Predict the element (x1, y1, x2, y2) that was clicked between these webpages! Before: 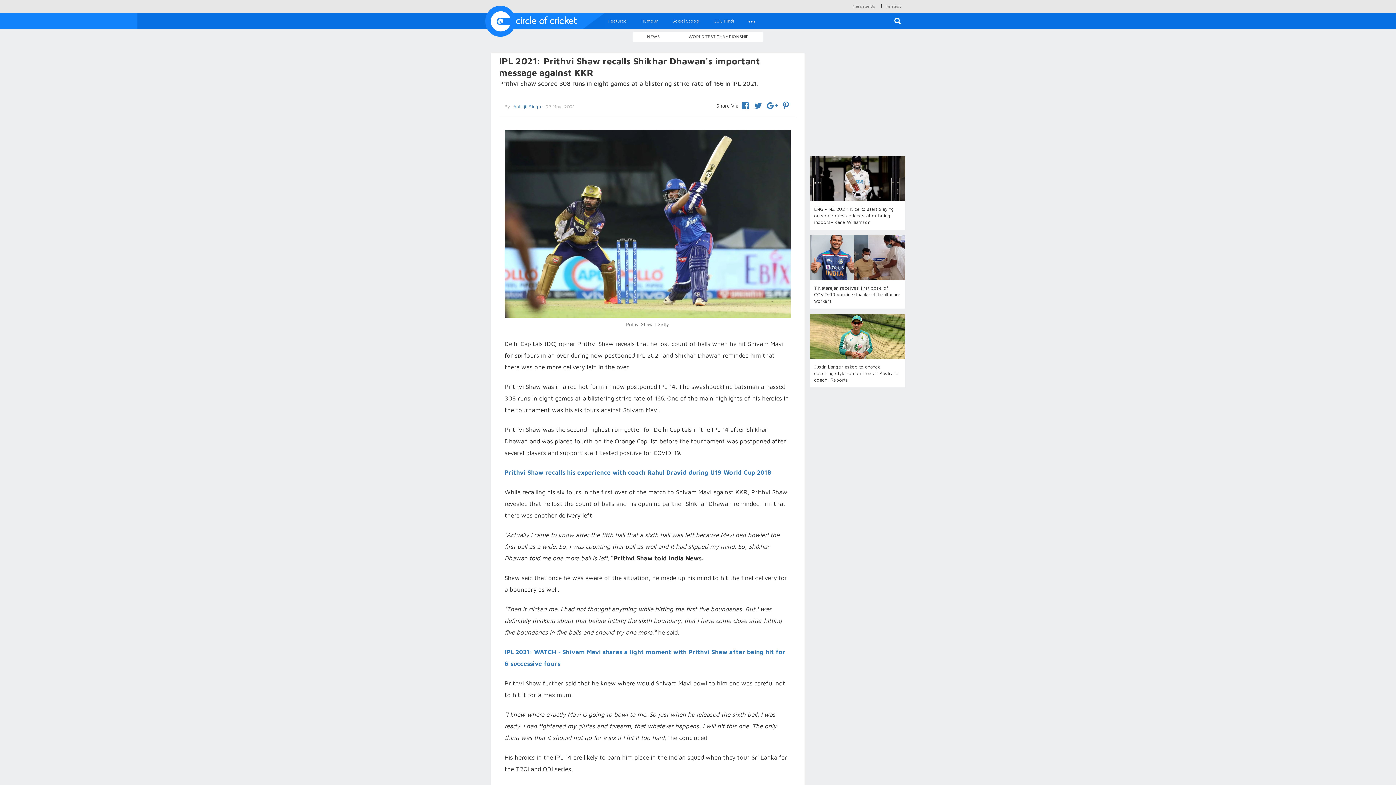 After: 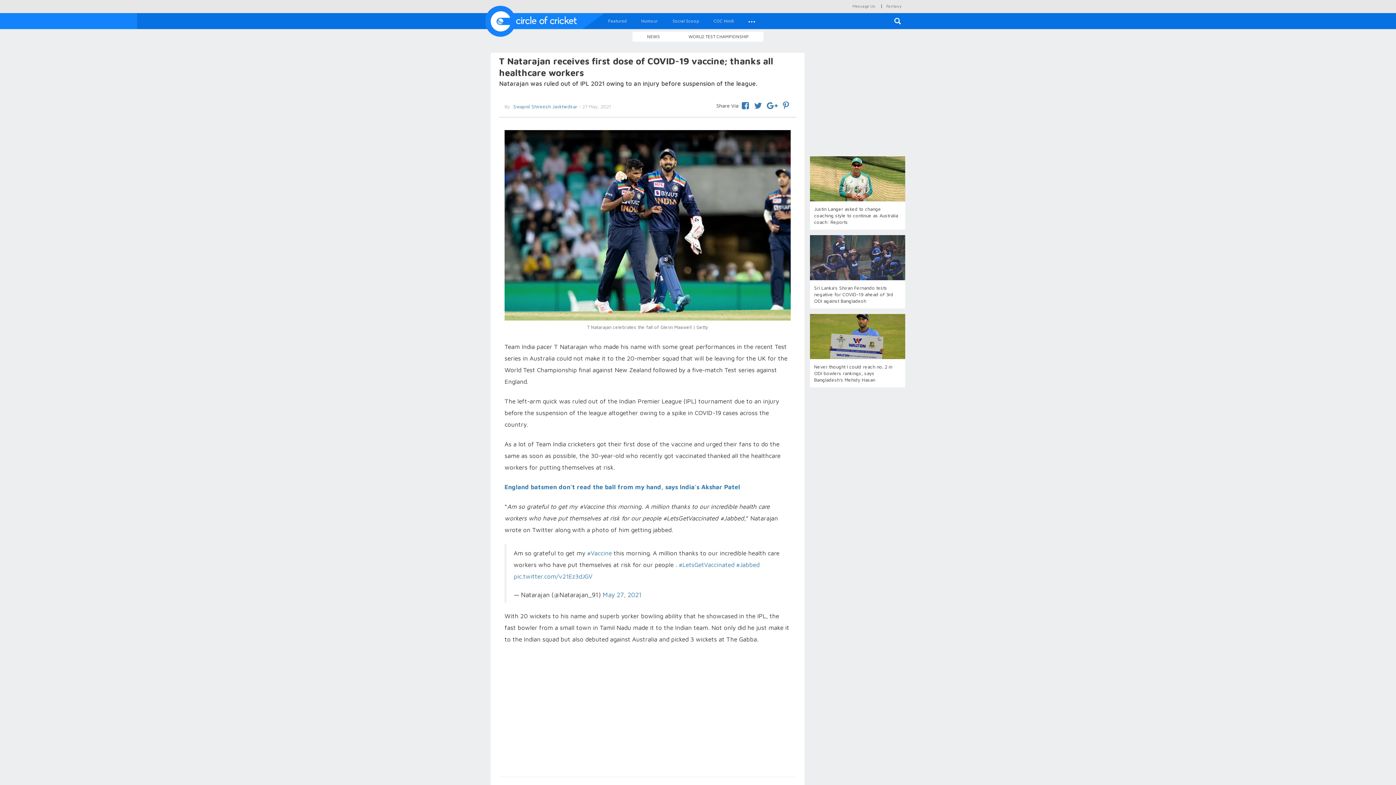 Action: label: T Natarajan receives first dose of COVID-19 vaccine; thanks all healthcare workers bbox: (810, 235, 905, 308)